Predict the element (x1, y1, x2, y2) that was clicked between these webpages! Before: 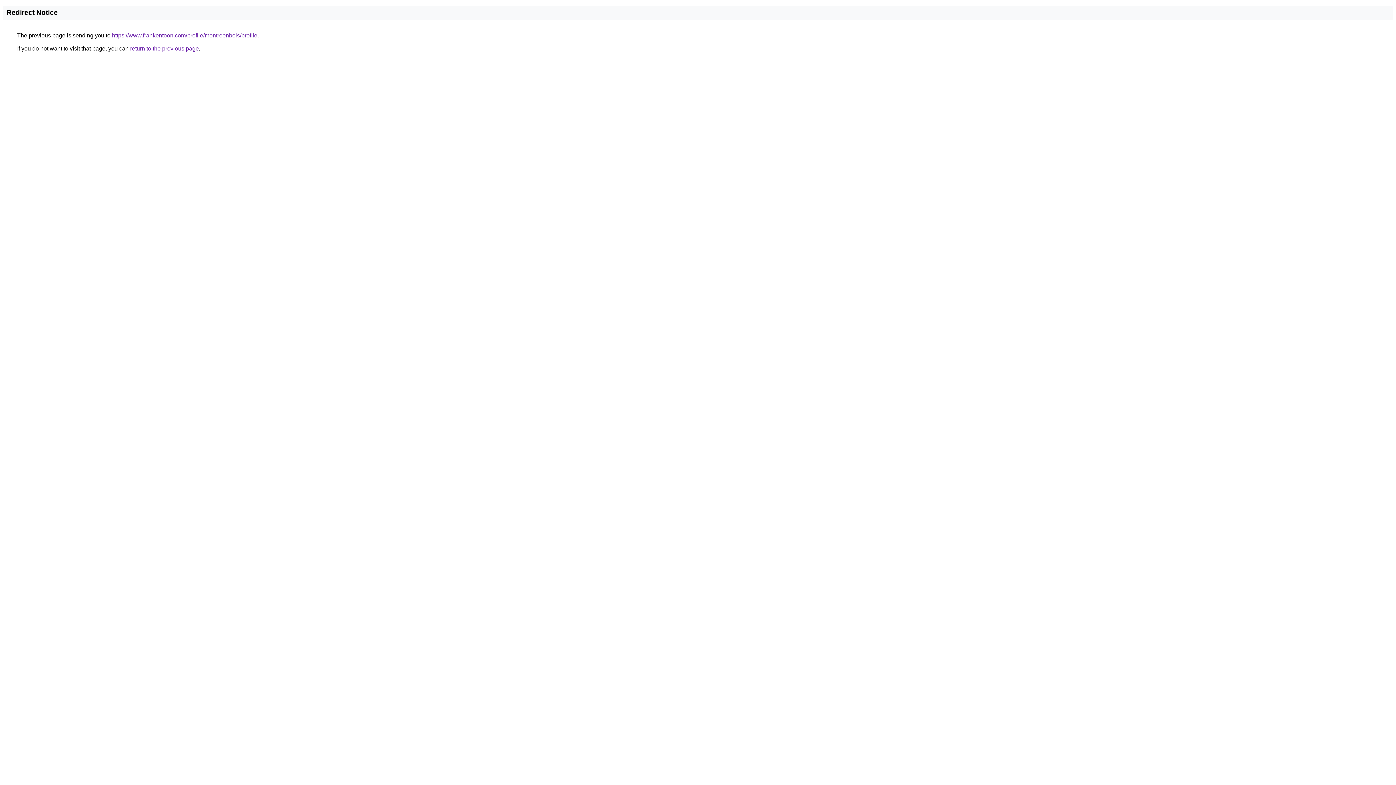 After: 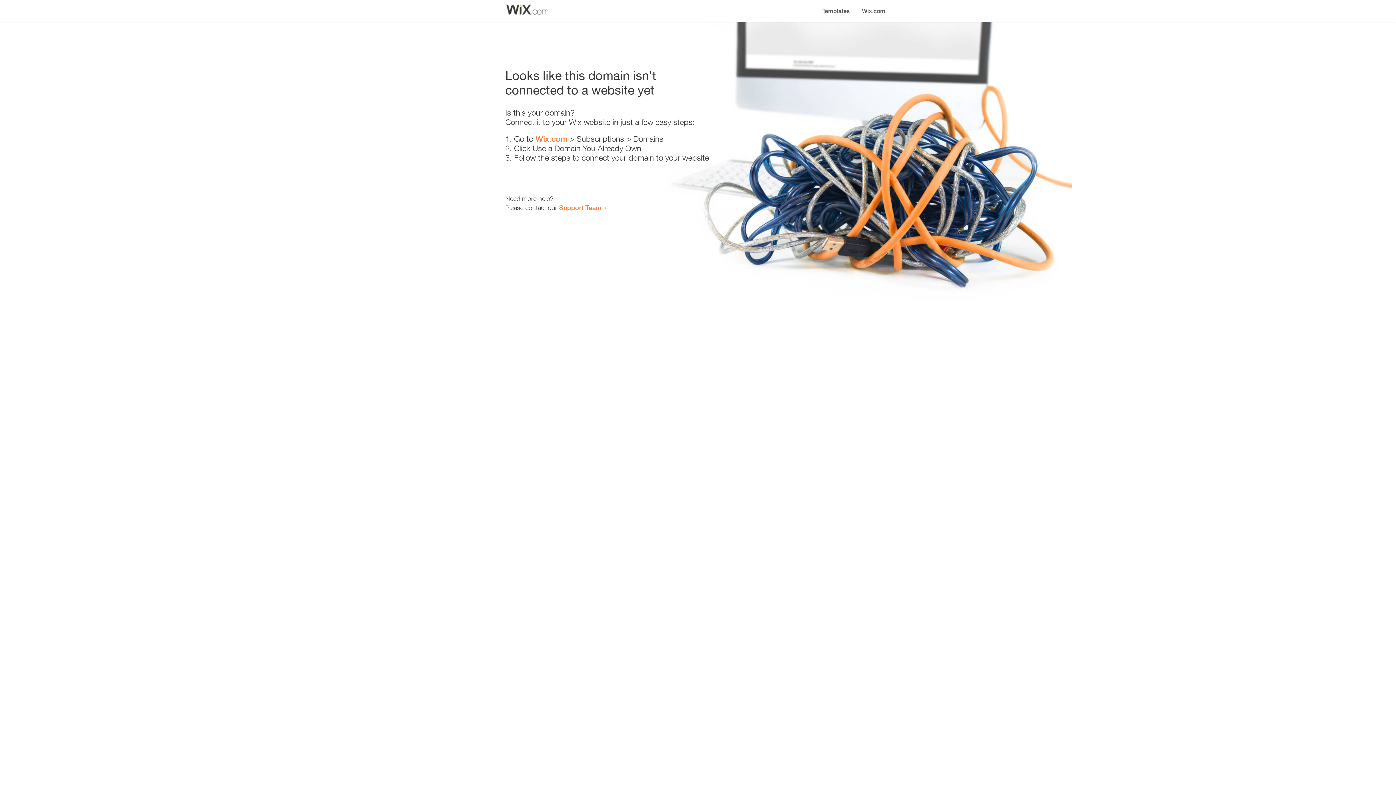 Action: label: https://www.frankentoon.com/profile/montreenbois/profile bbox: (112, 32, 257, 38)